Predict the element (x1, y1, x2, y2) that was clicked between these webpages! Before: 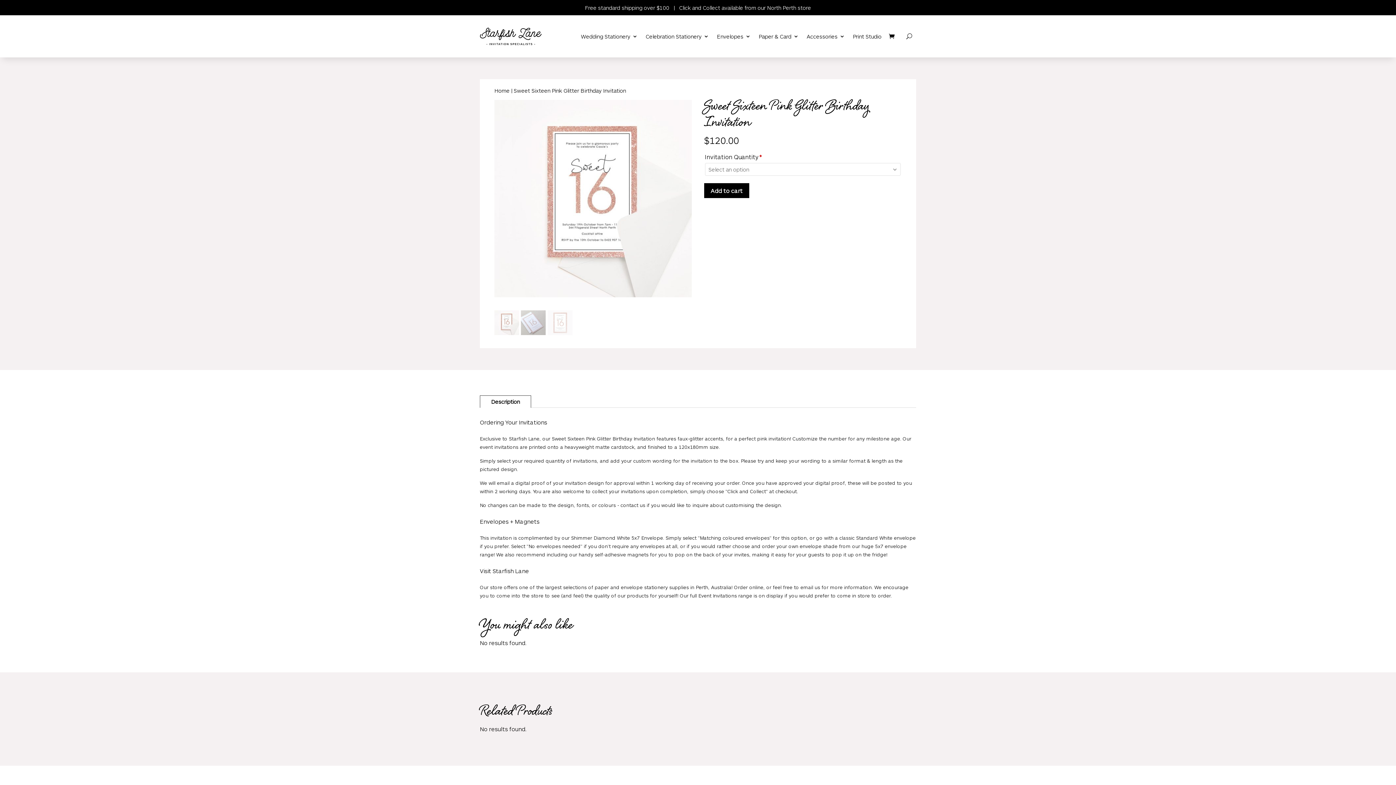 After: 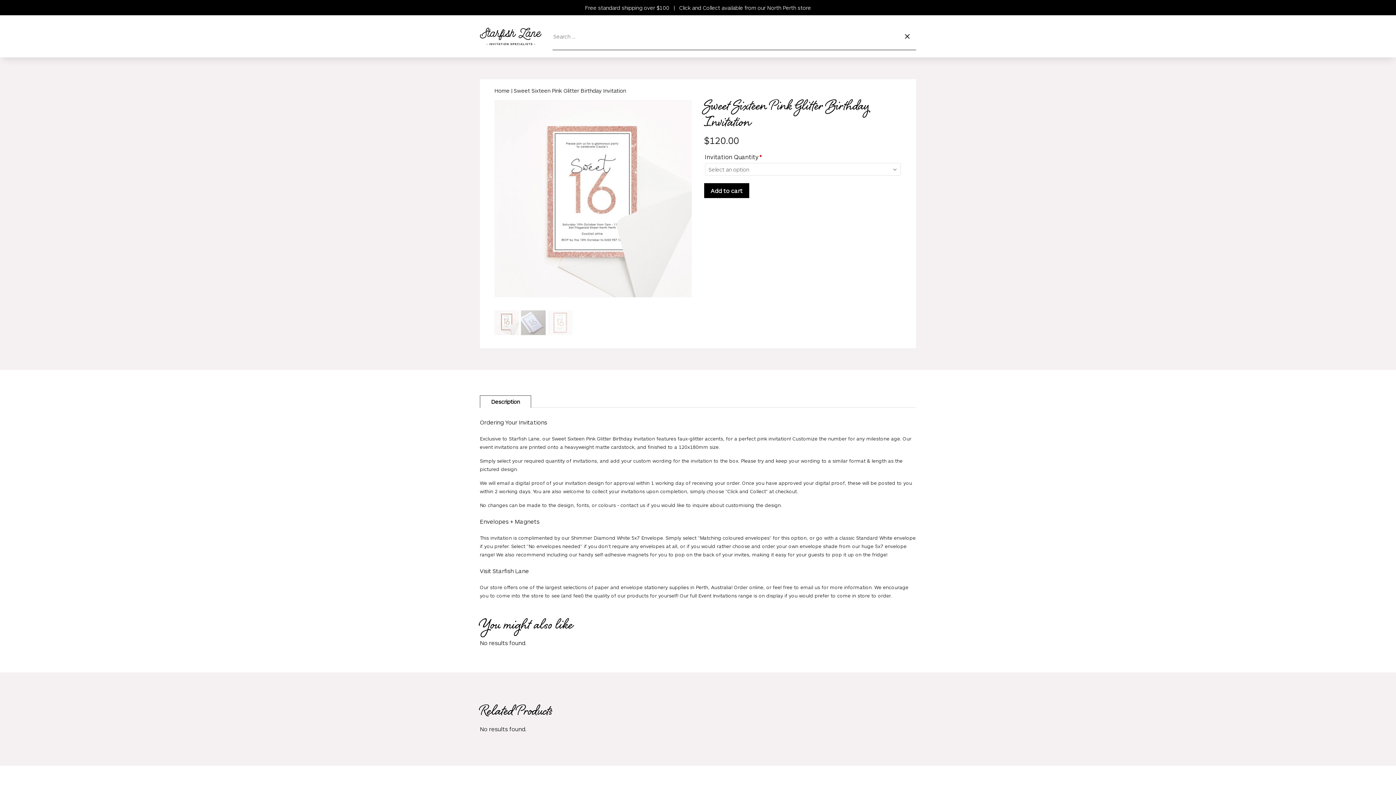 Action: bbox: (906, 22, 912, 50)